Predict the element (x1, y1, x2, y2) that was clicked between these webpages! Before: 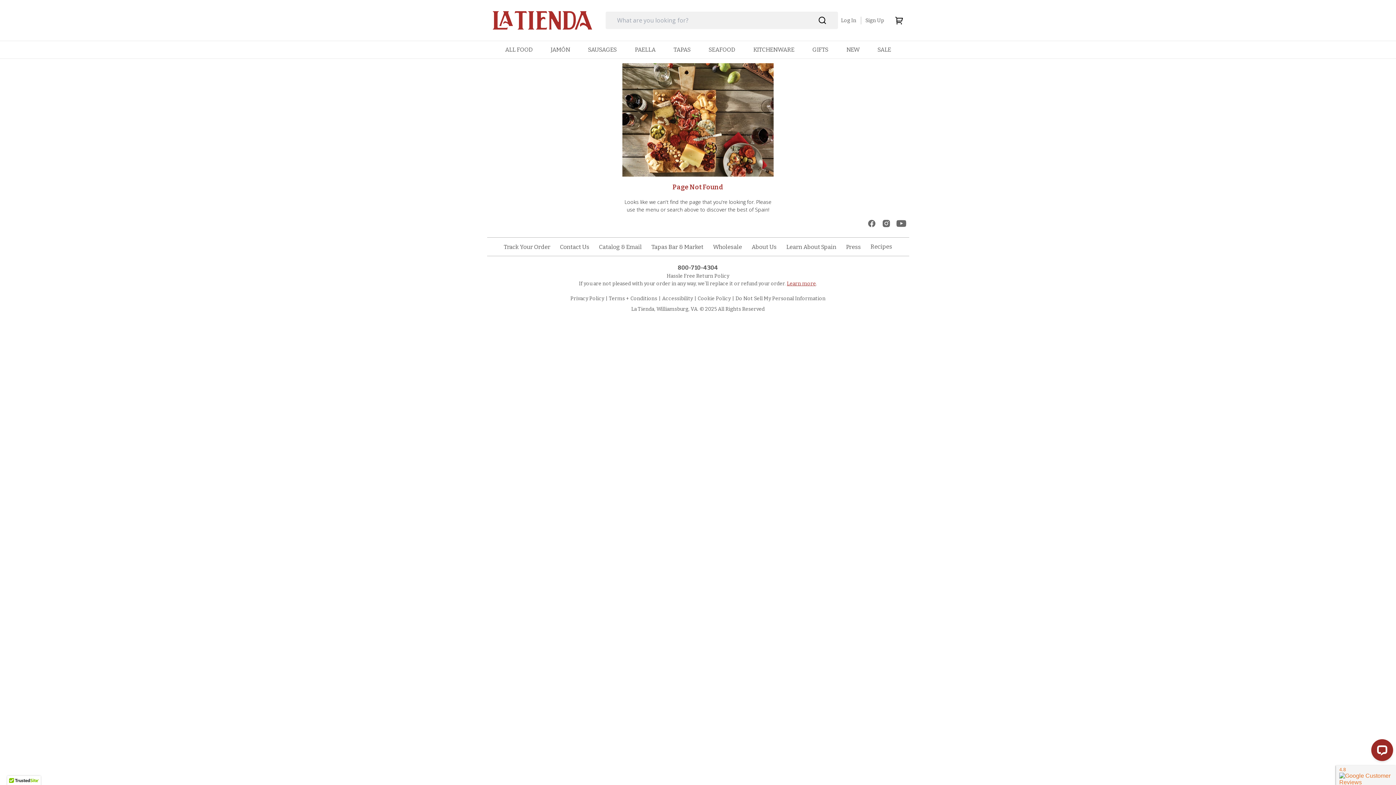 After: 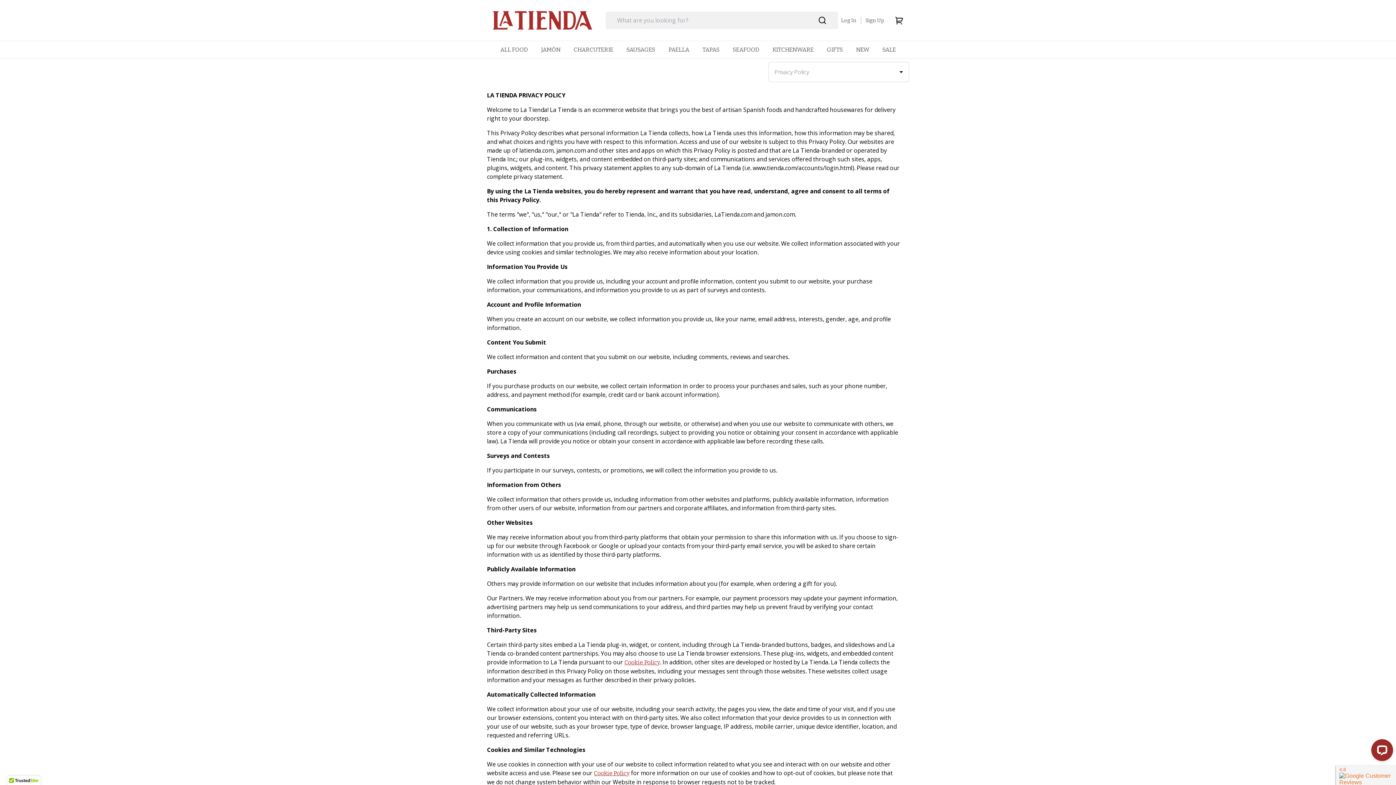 Action: bbox: (570, 295, 604, 301) label: Privacy Policy